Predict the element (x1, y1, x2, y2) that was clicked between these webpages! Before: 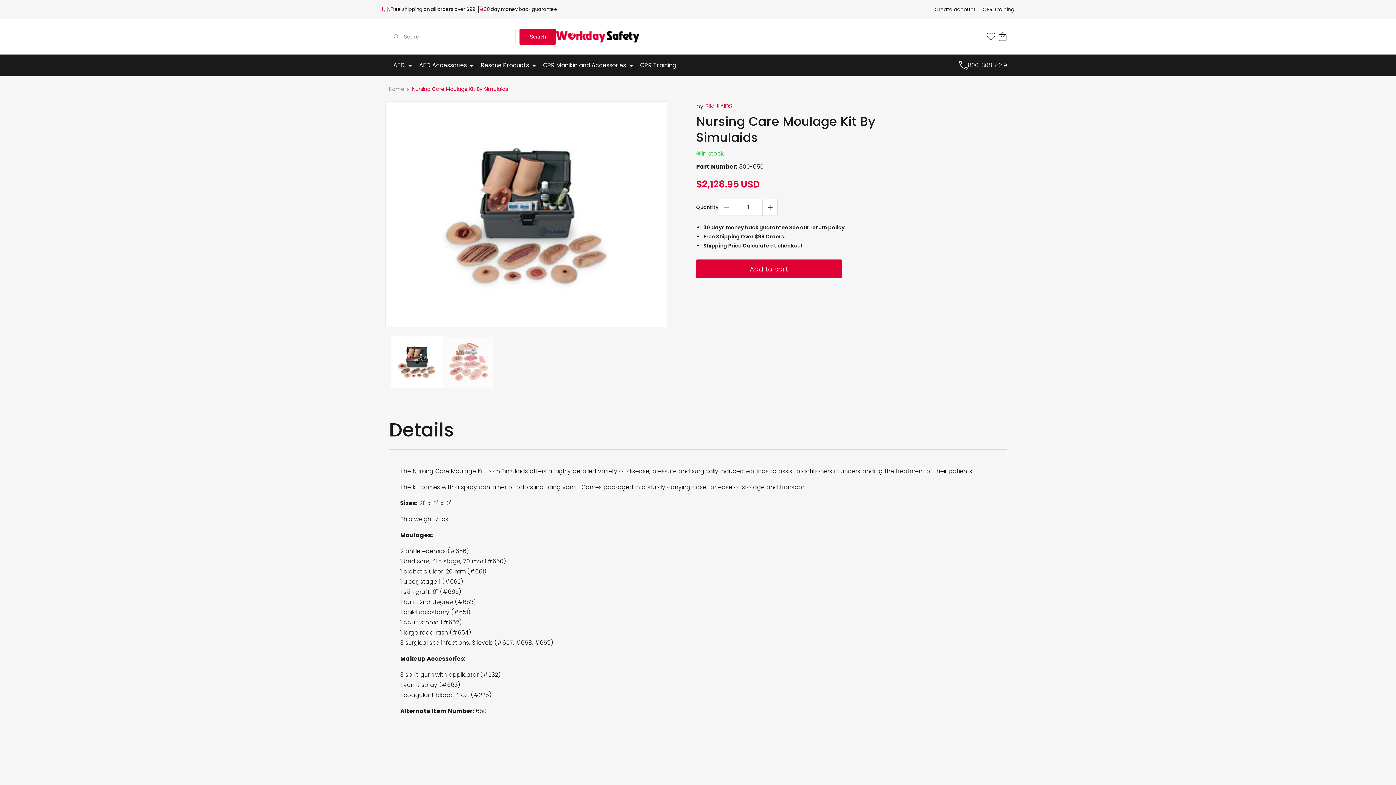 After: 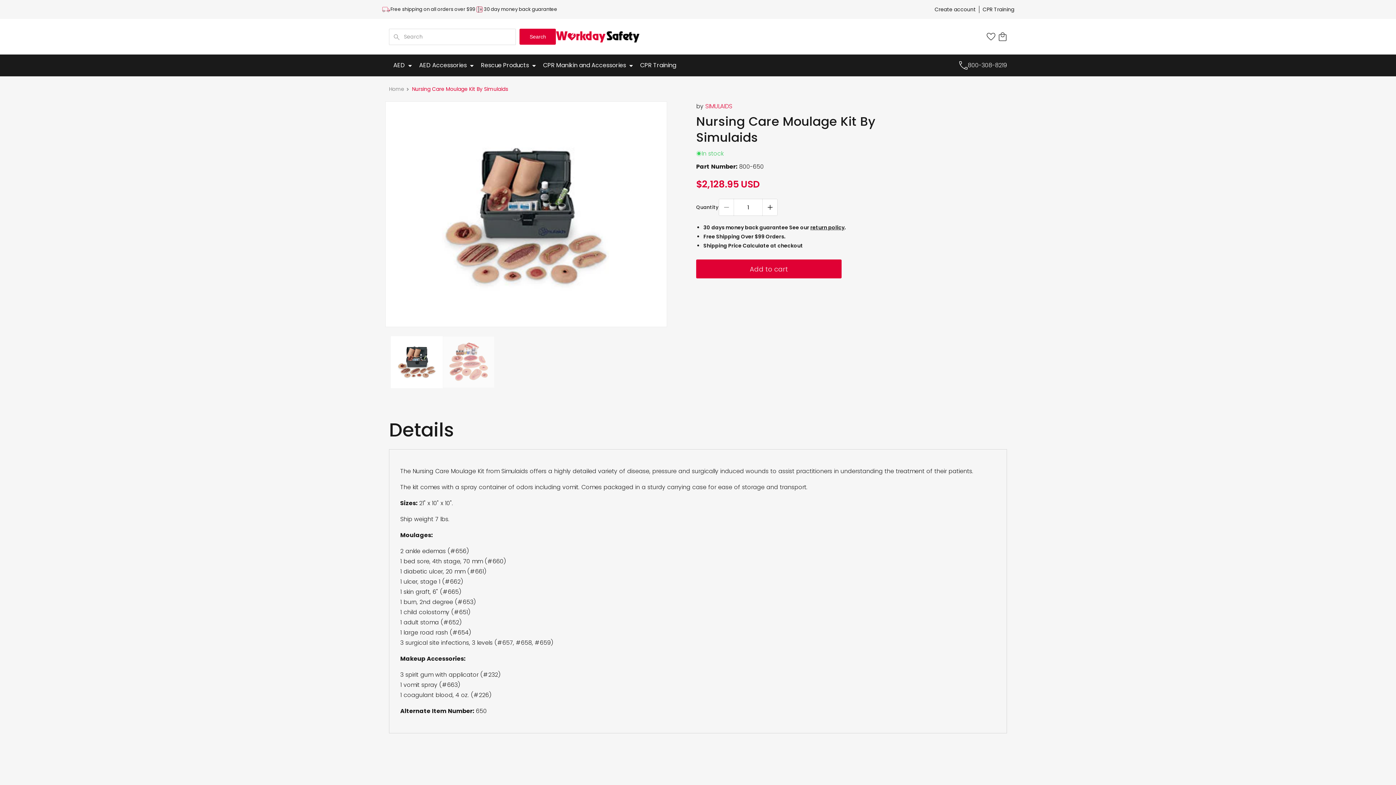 Action: bbox: (412, 85, 508, 92) label: Nursing Care Moulage Kit By Simulaids